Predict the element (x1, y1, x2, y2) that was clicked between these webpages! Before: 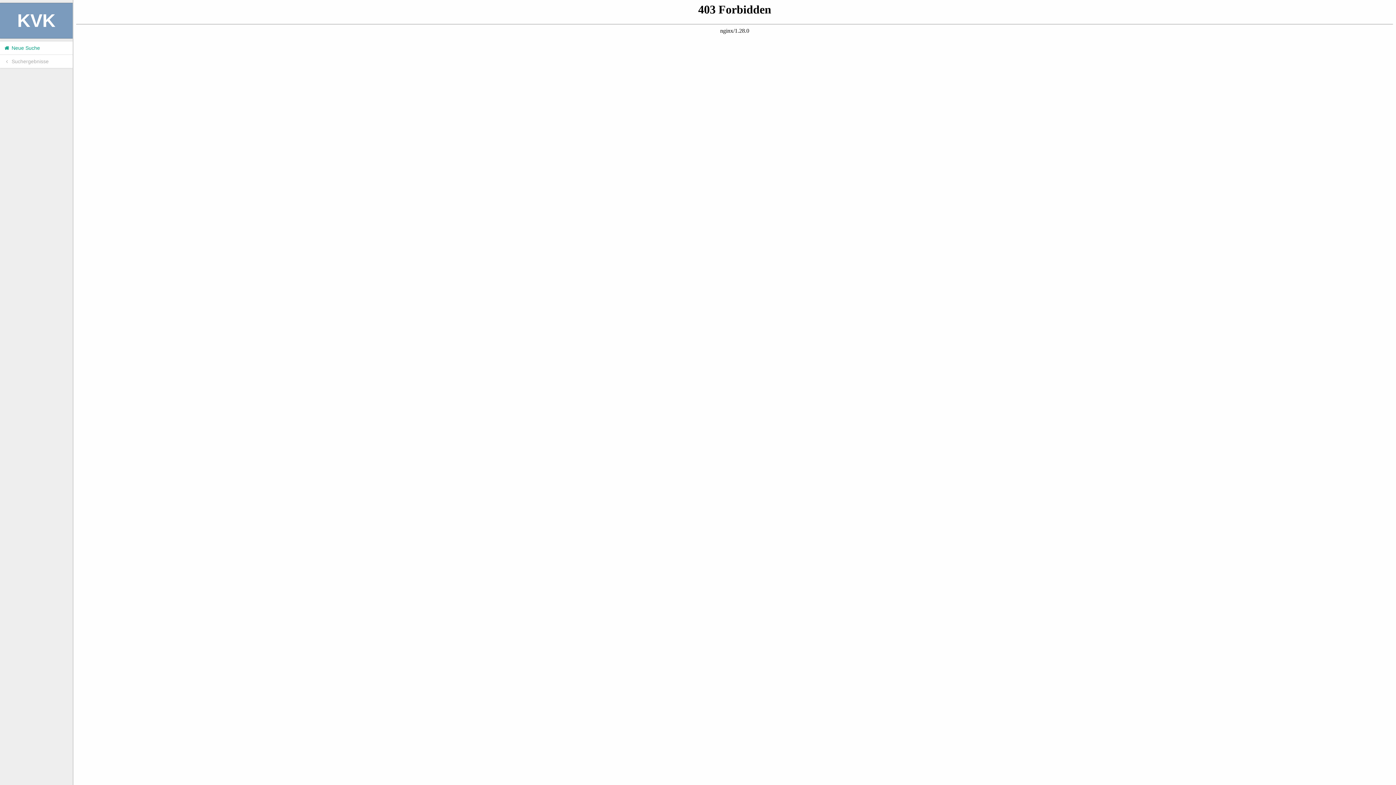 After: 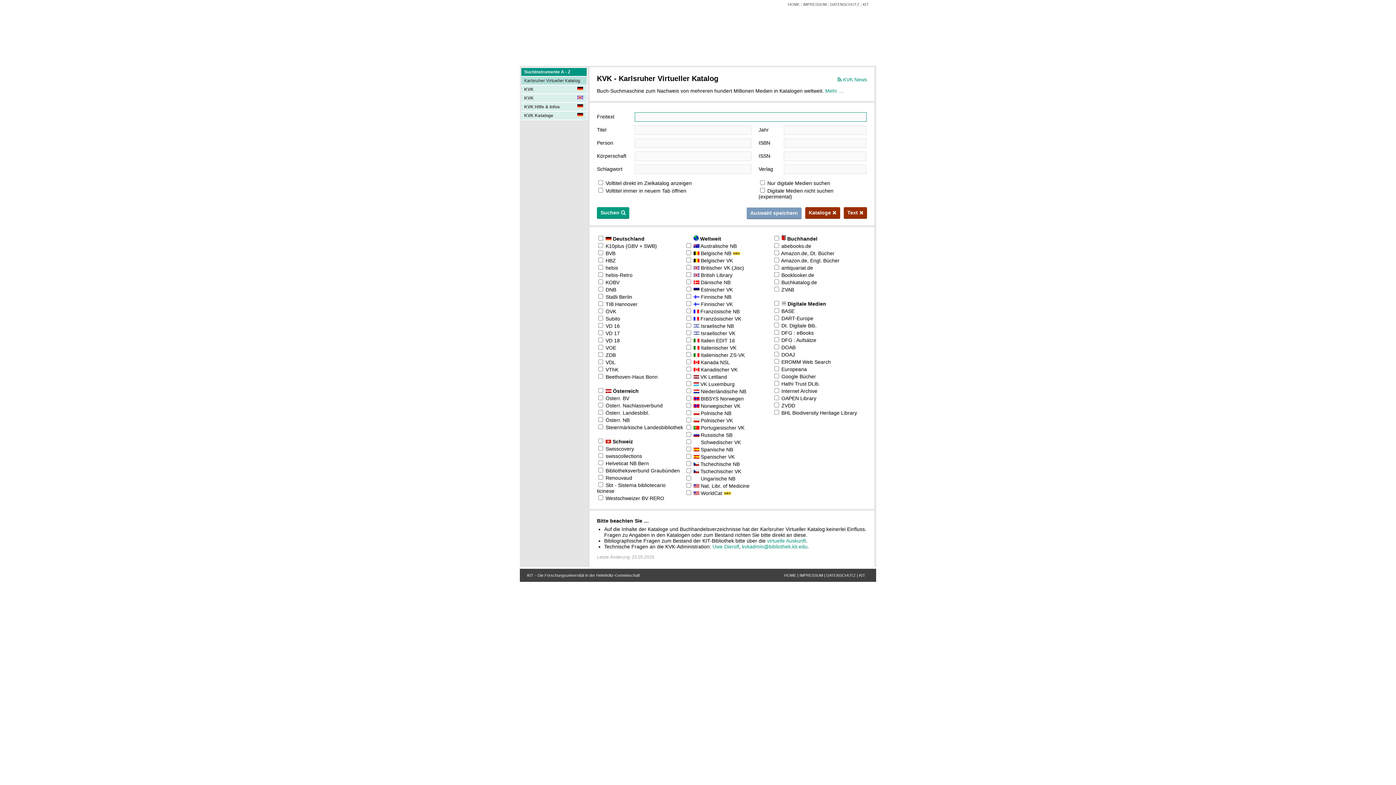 Action: bbox: (0, 41, 72, 54) label:  Neue Suche